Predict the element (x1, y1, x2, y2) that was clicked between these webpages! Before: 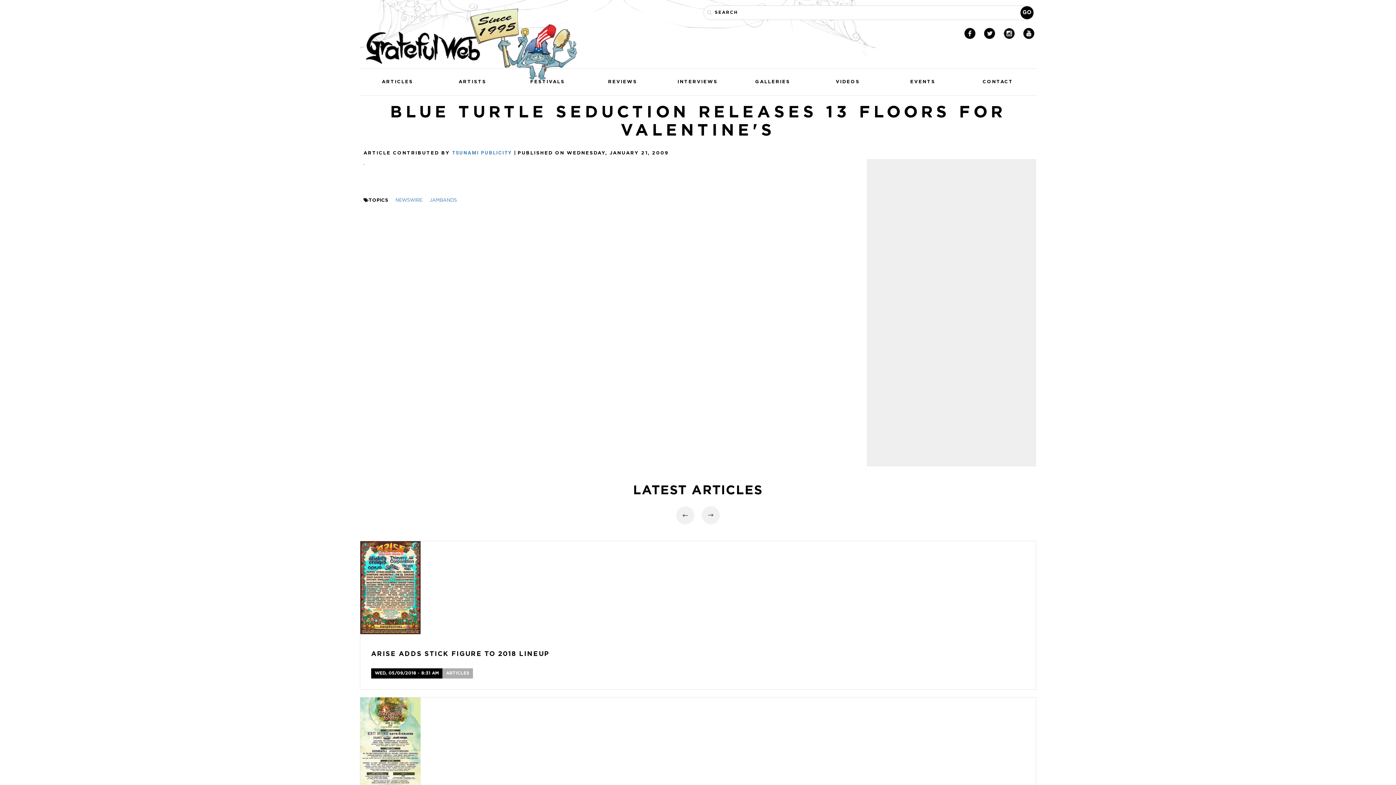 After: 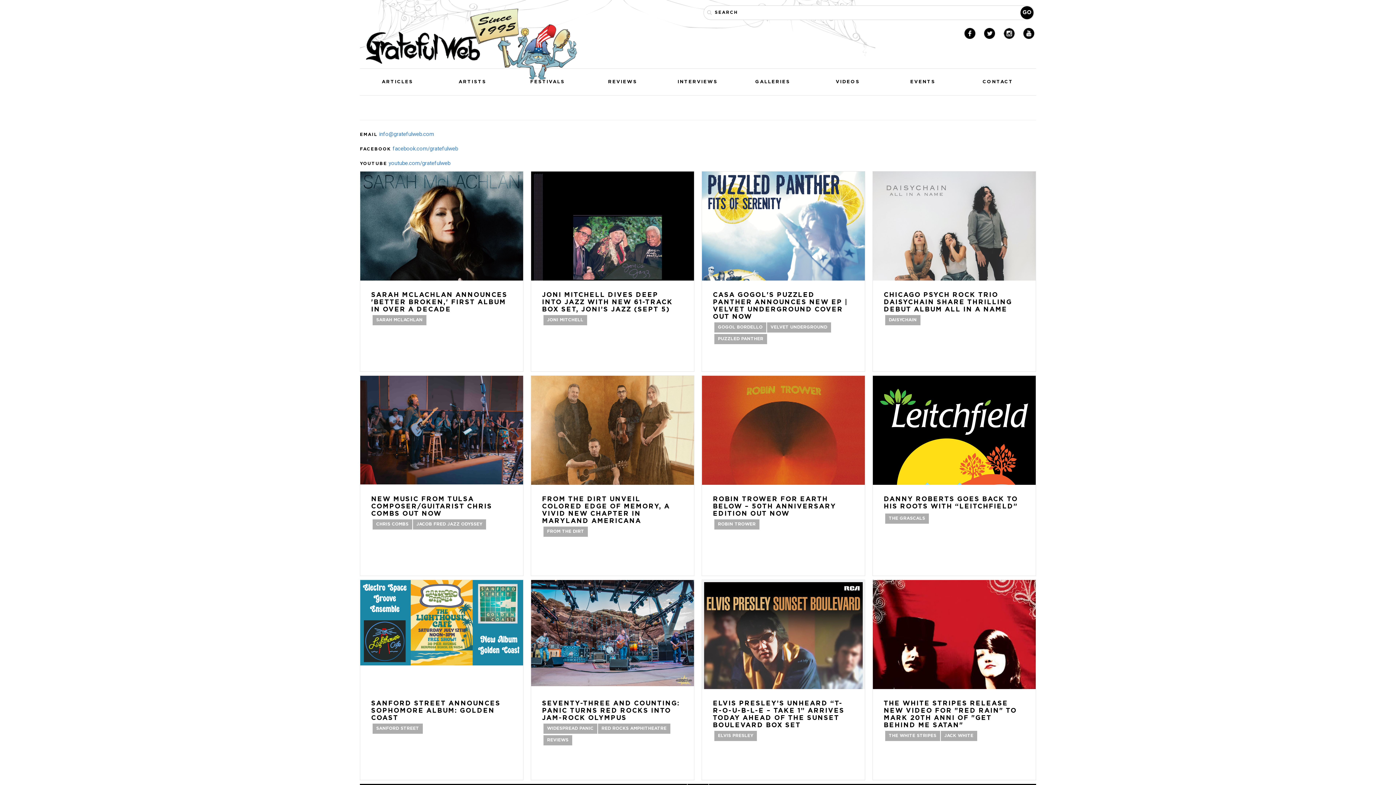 Action: bbox: (960, 68, 1035, 95) label: CONTACT